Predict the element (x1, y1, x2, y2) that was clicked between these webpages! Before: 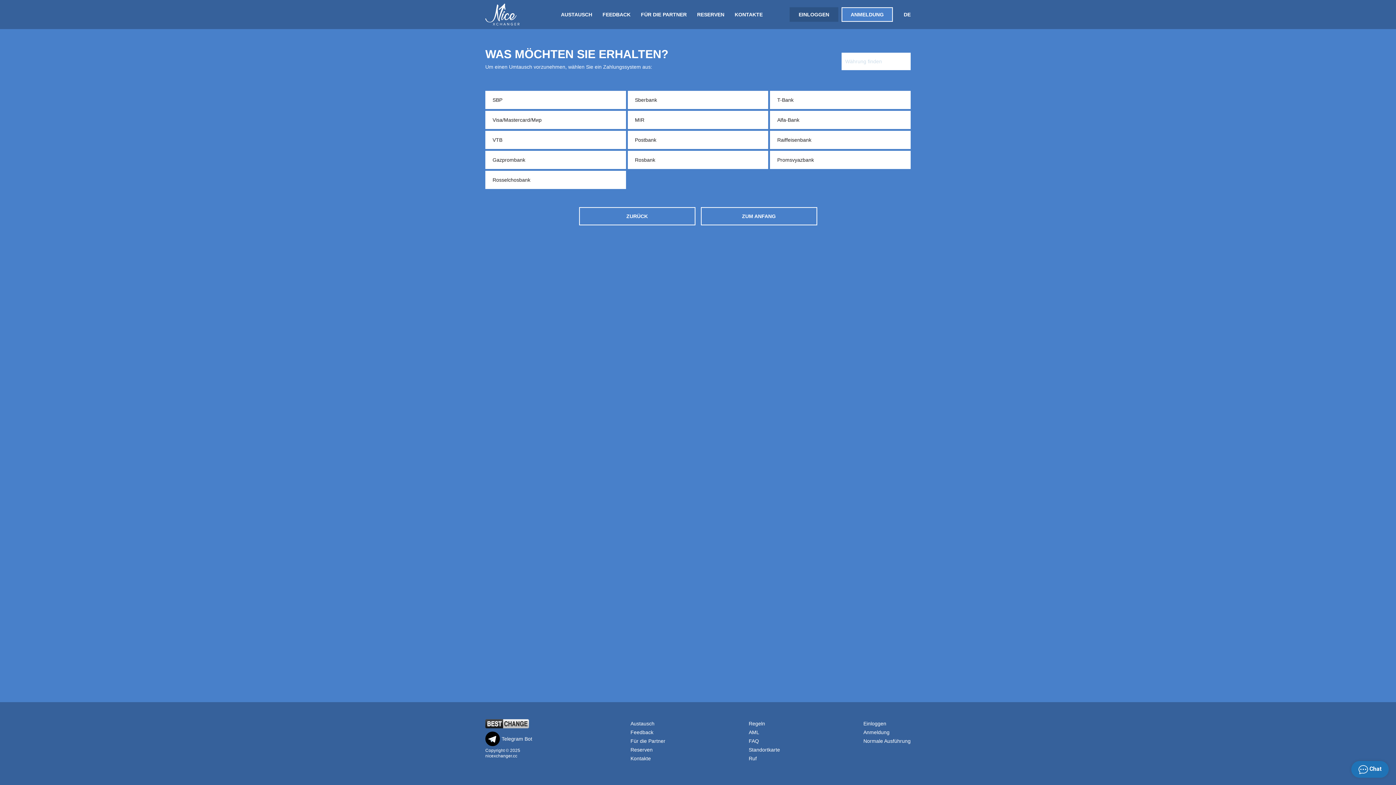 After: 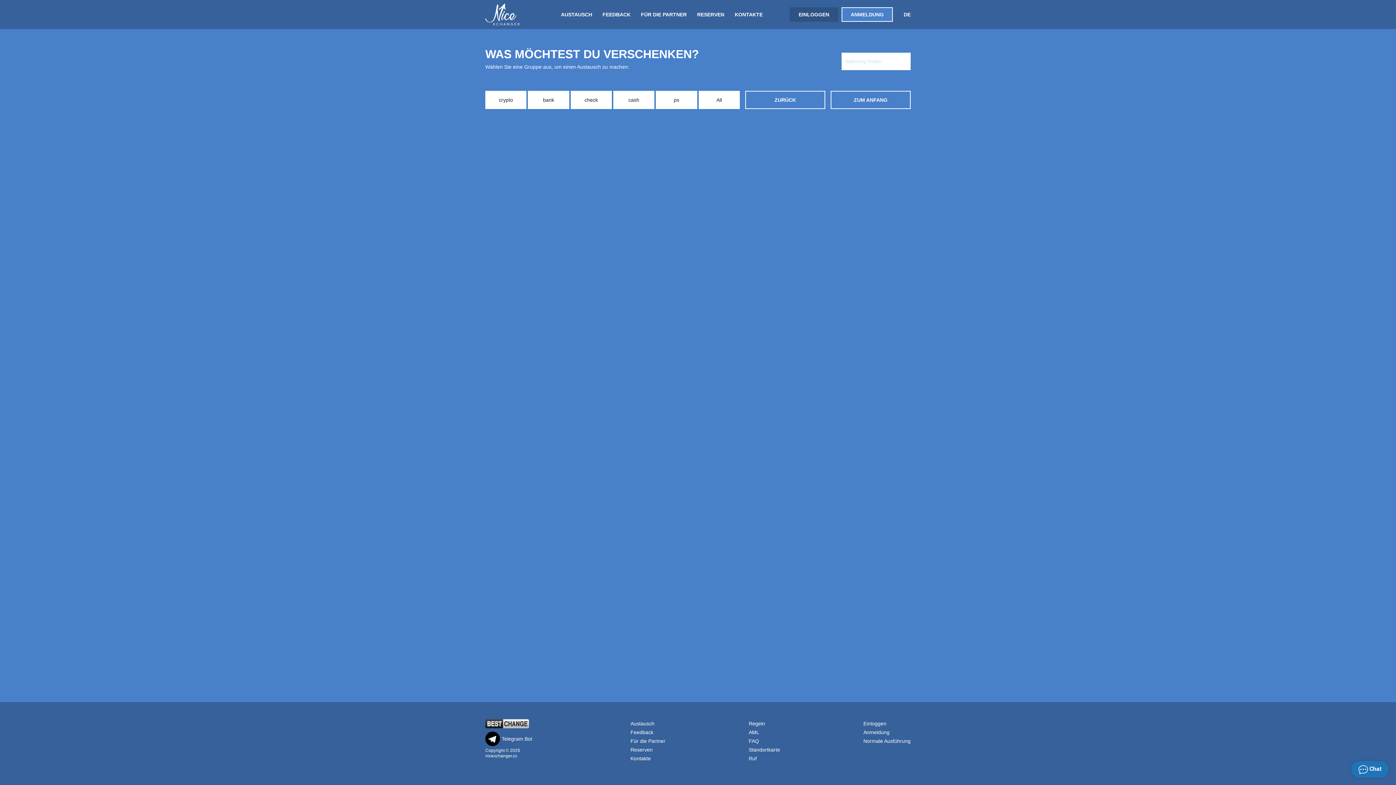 Action: bbox: (627, 110, 768, 129) label: MIR